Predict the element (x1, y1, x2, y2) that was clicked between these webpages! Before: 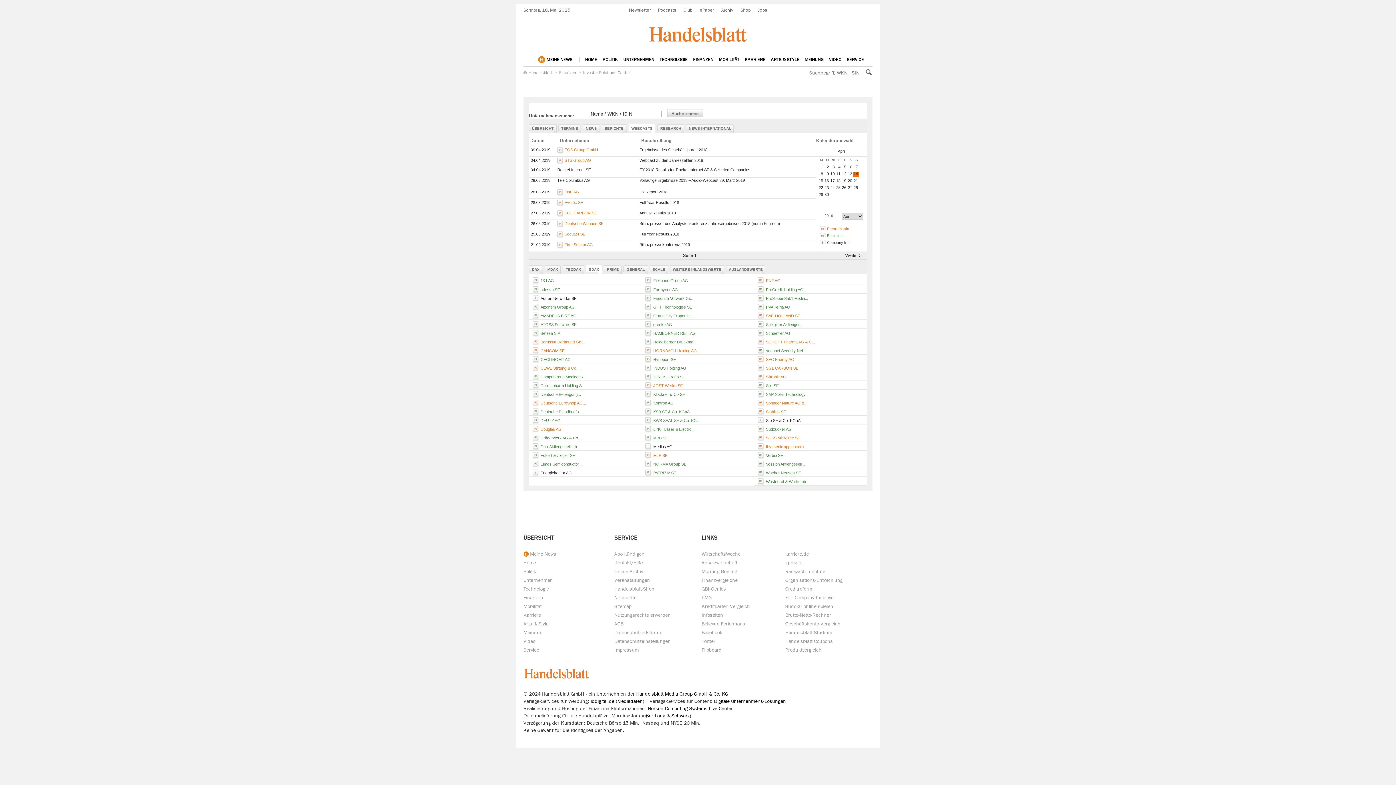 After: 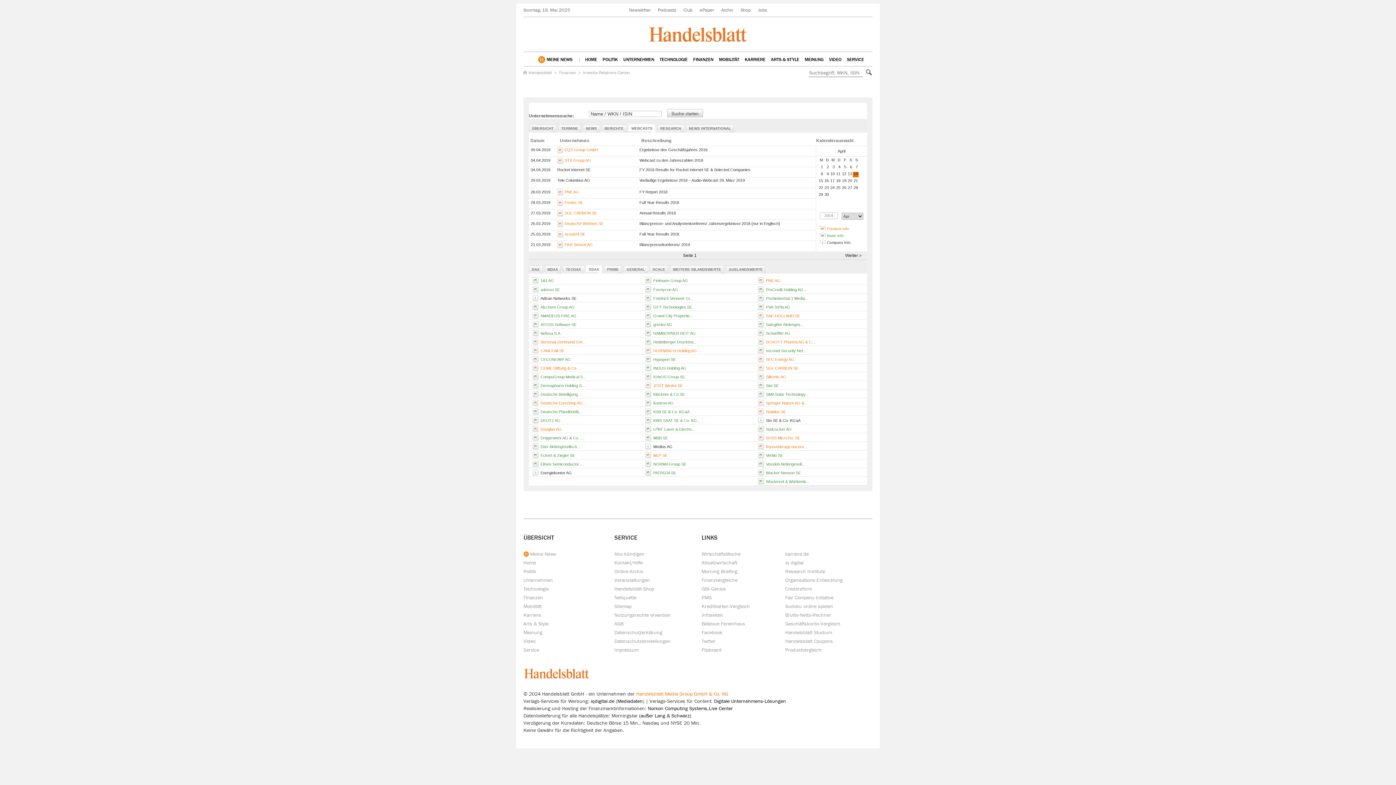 Action: bbox: (636, 691, 728, 696) label: Handelsblatt Media Group GmbH & Co. KG